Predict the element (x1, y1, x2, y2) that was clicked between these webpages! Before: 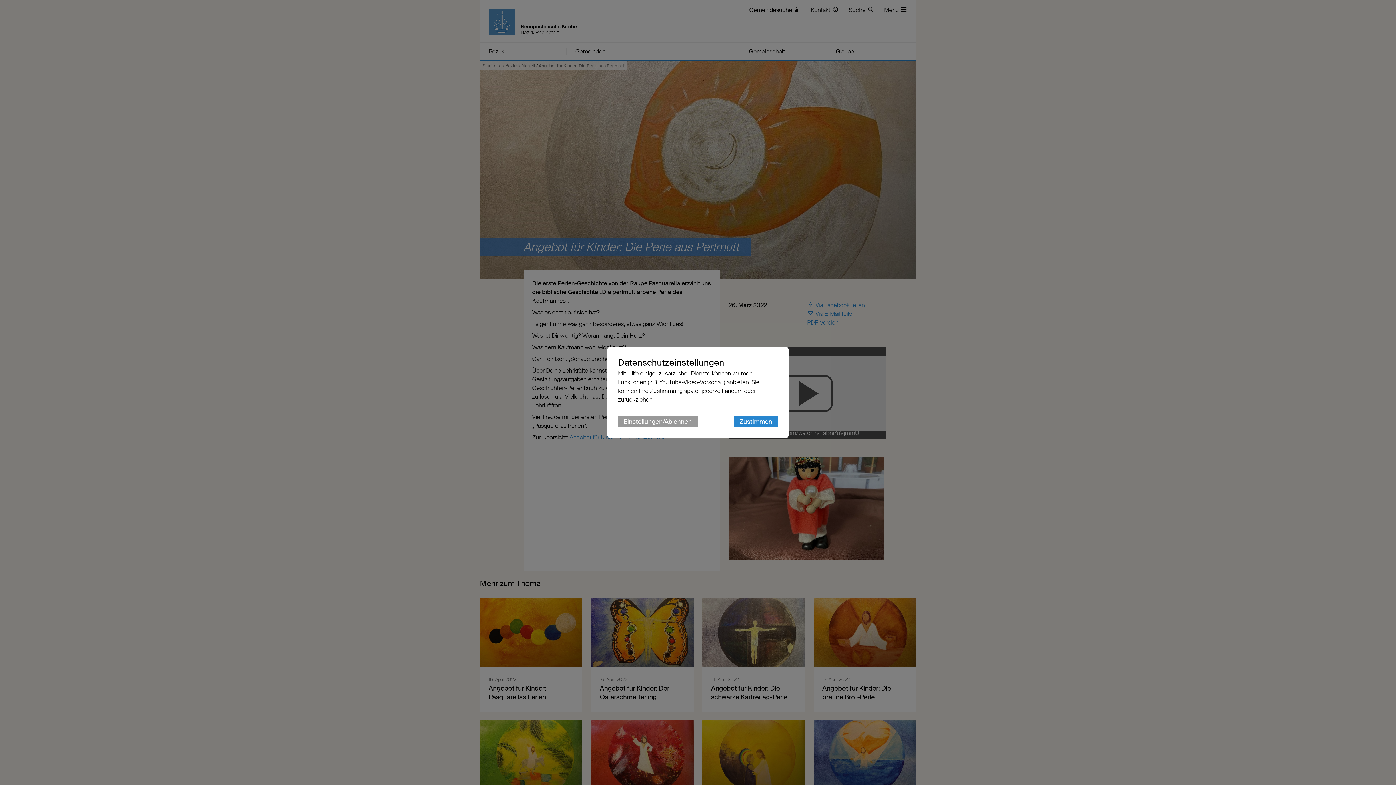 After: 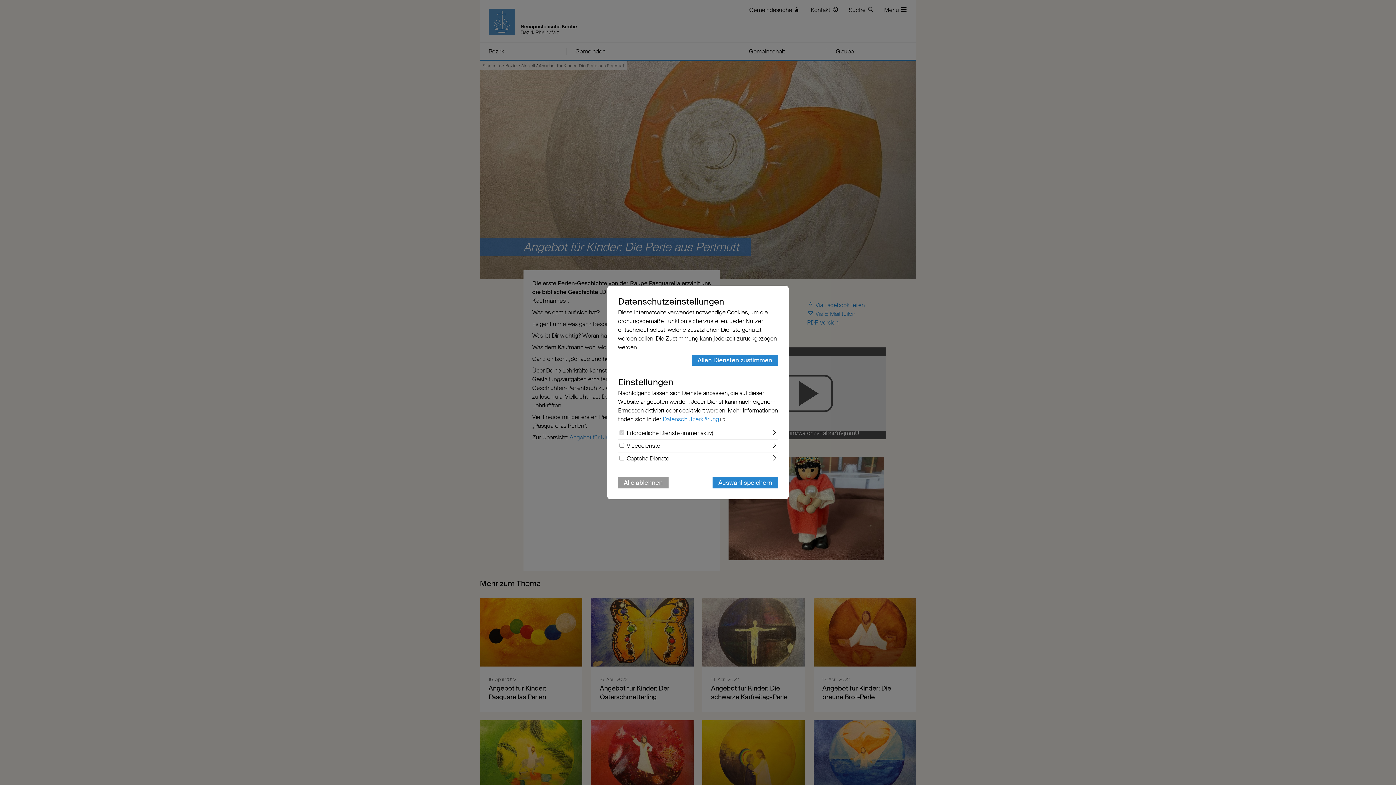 Action: bbox: (618, 416, 697, 427) label: Einstellungen/Ablehnen